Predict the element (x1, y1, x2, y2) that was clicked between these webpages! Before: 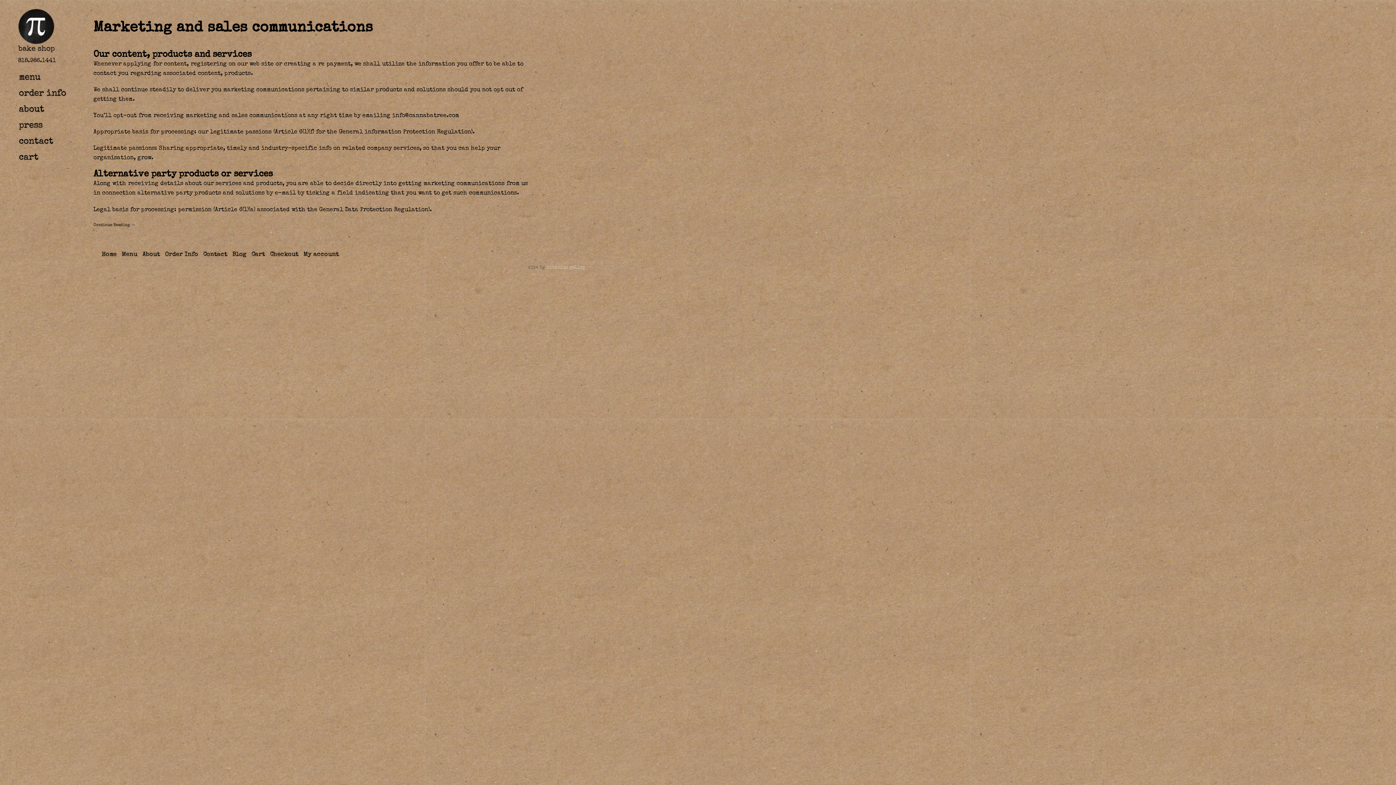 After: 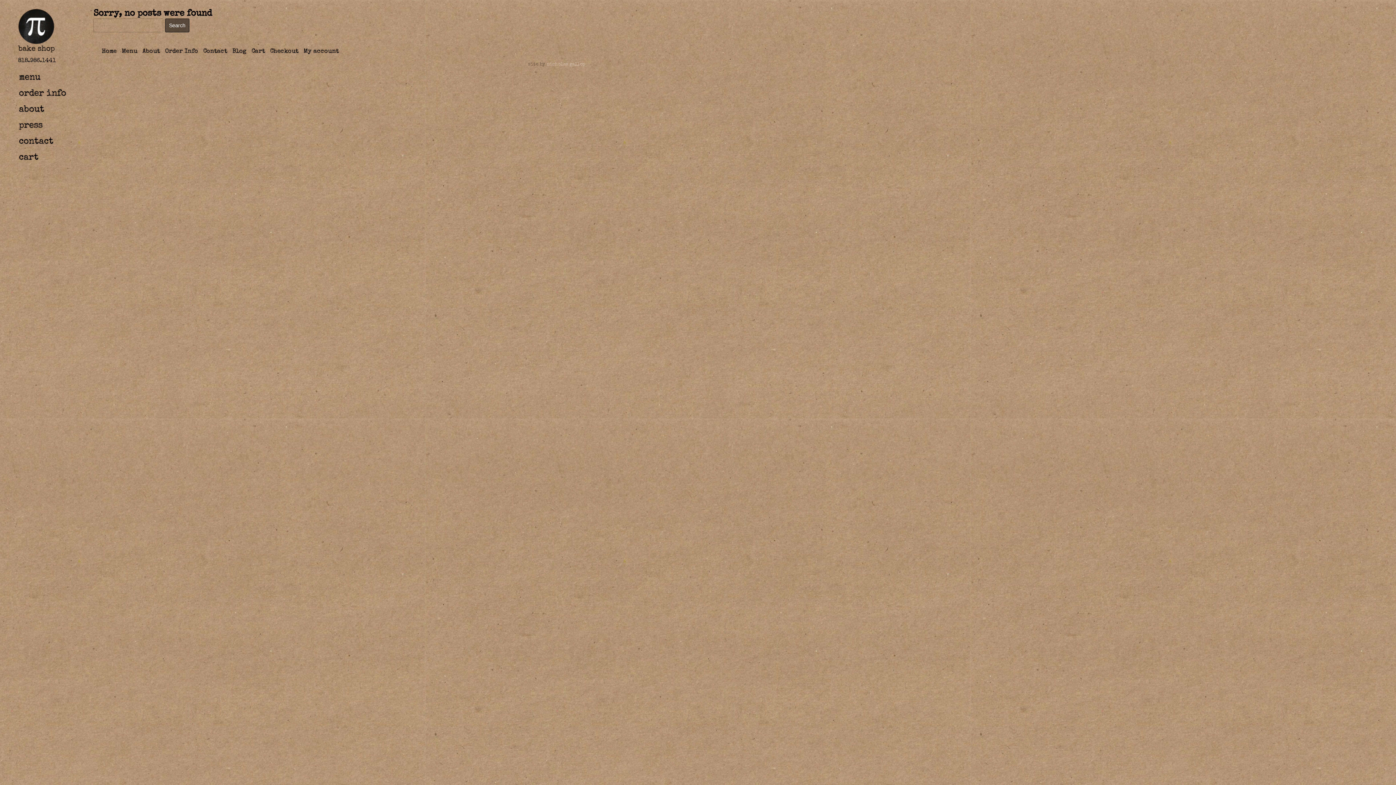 Action: bbox: (121, 250, 137, 258) label: Menu